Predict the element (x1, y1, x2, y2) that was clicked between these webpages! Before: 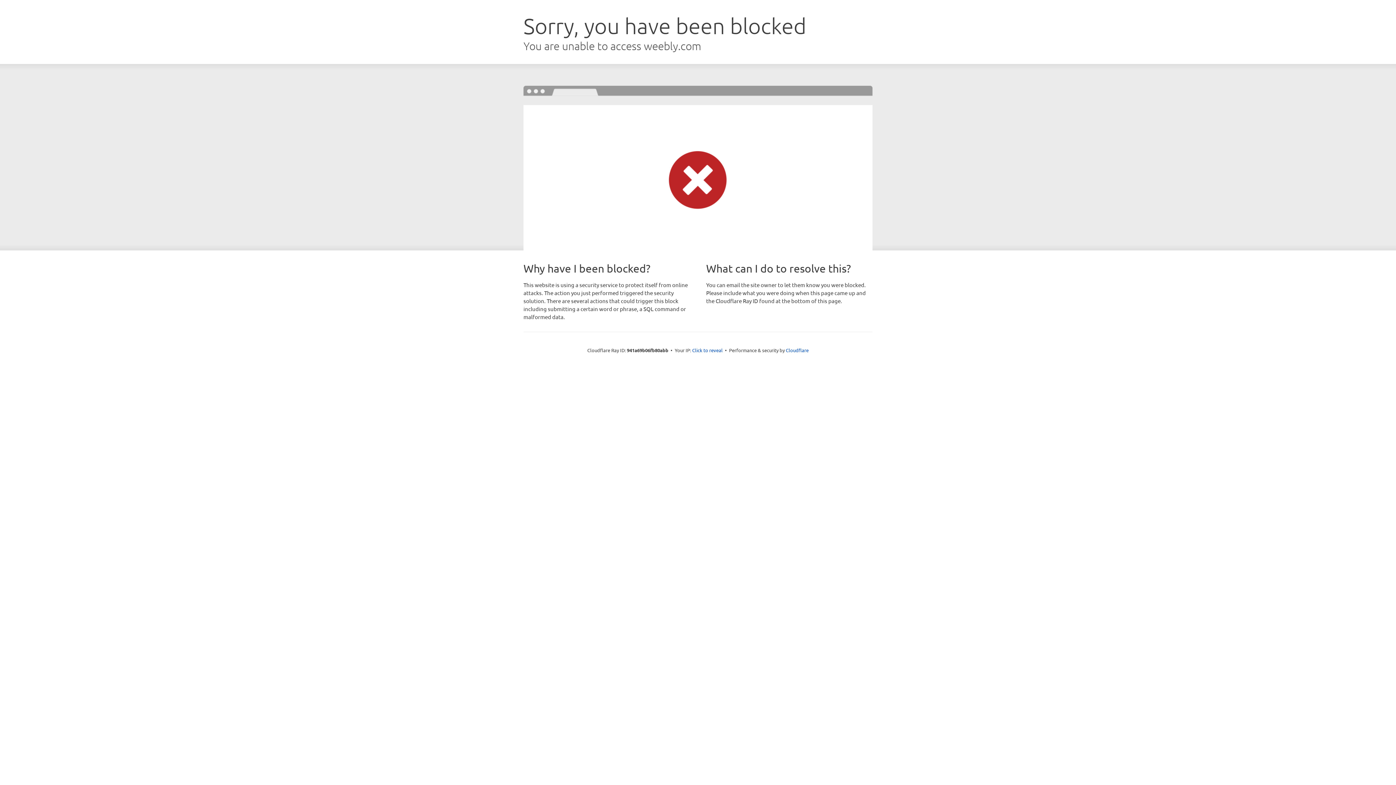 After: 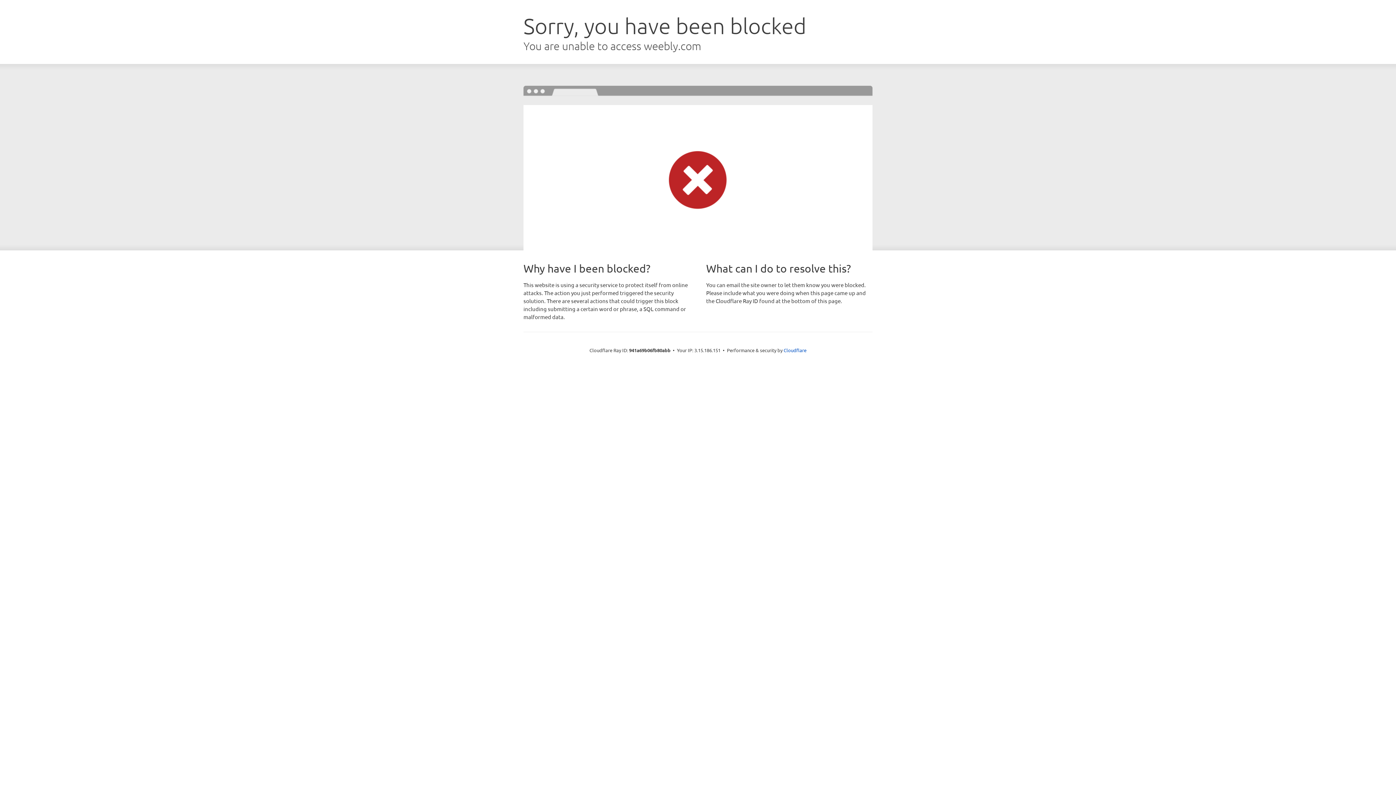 Action: label: Click to reveal bbox: (692, 346, 722, 353)